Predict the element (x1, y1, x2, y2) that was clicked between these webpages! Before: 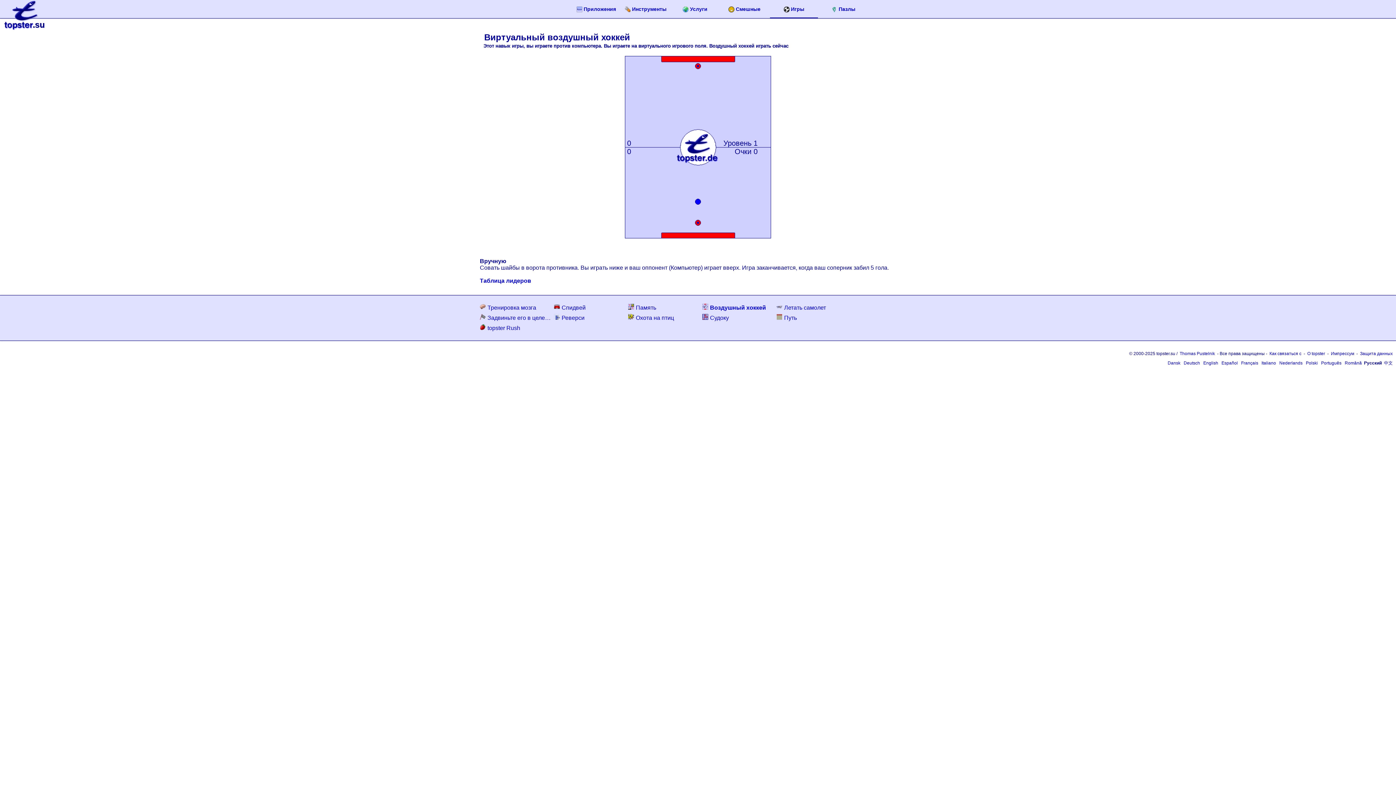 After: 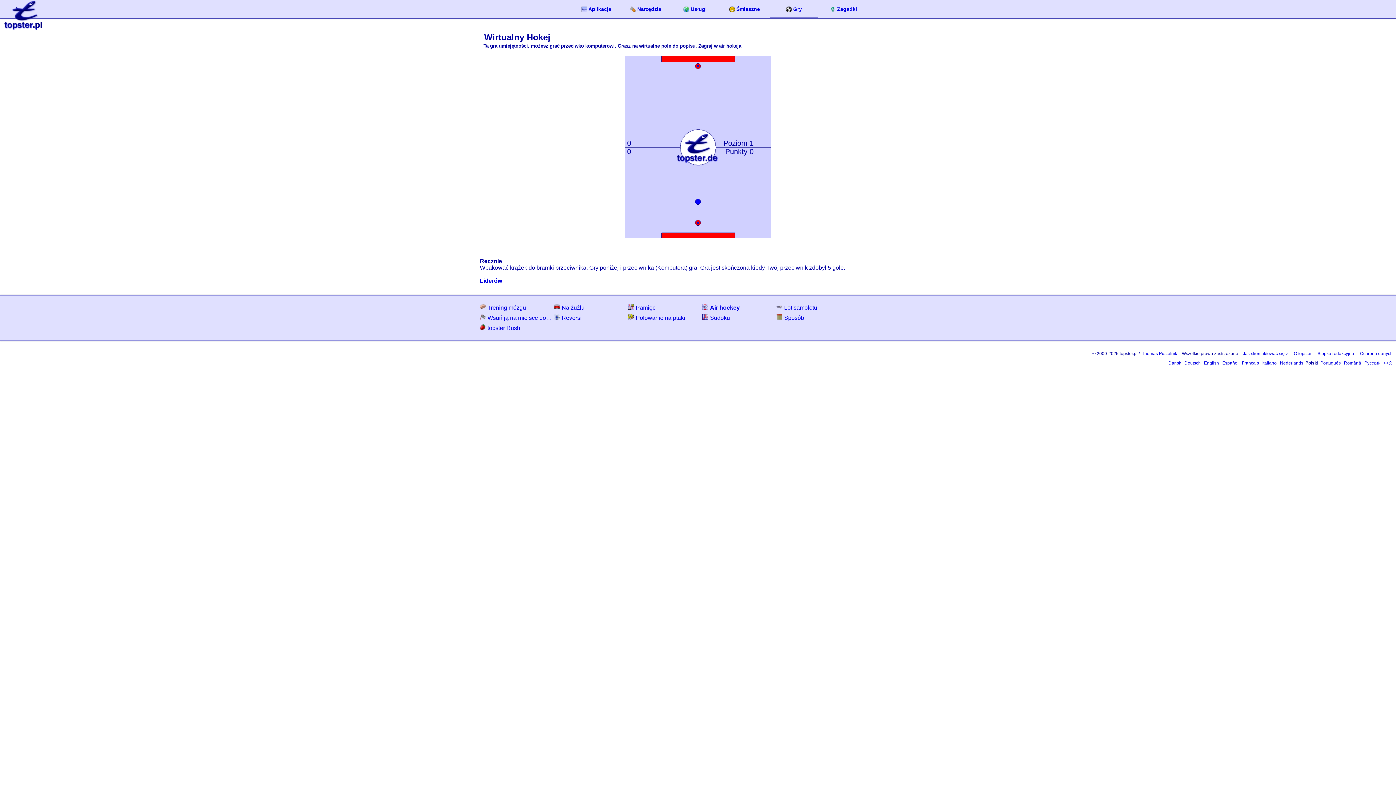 Action: label: Polski bbox: (1305, 360, 1319, 365)